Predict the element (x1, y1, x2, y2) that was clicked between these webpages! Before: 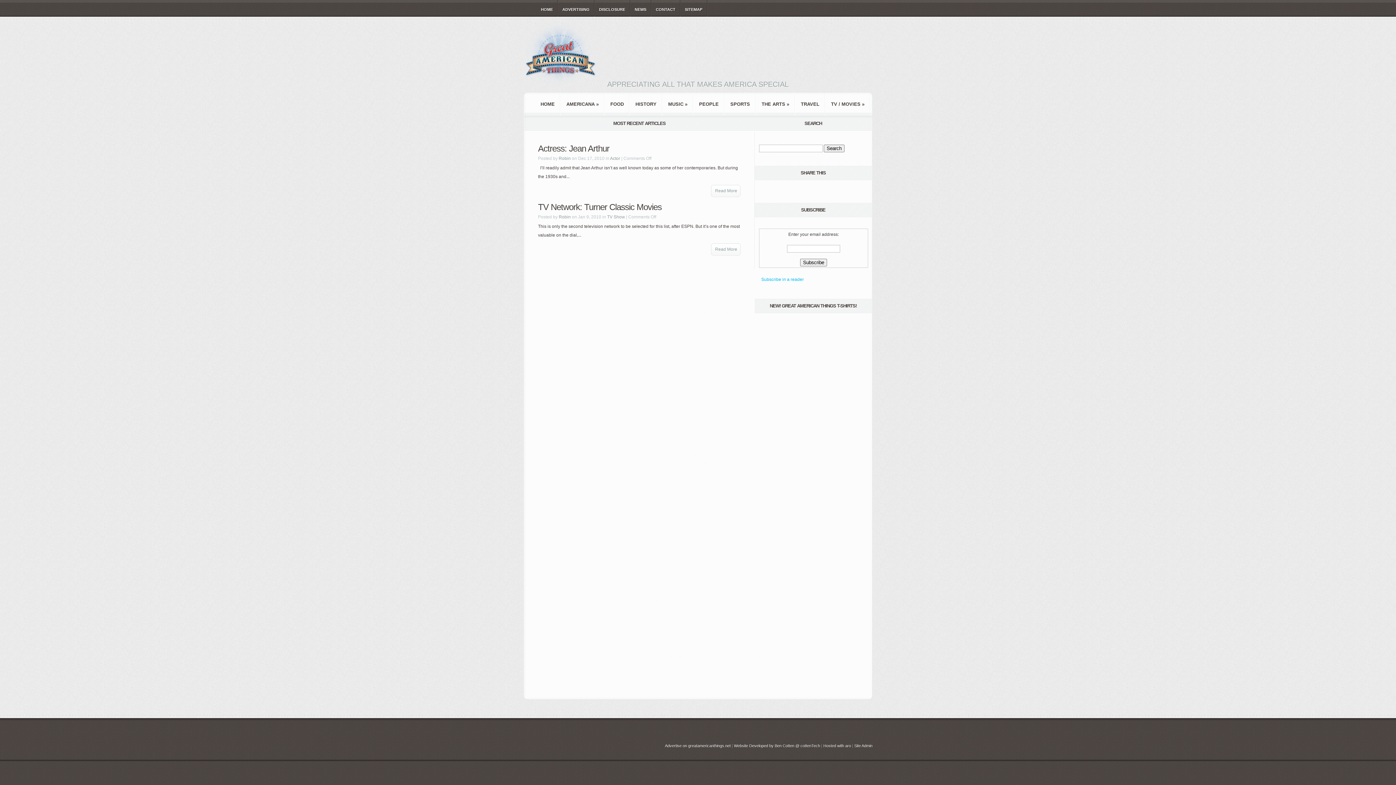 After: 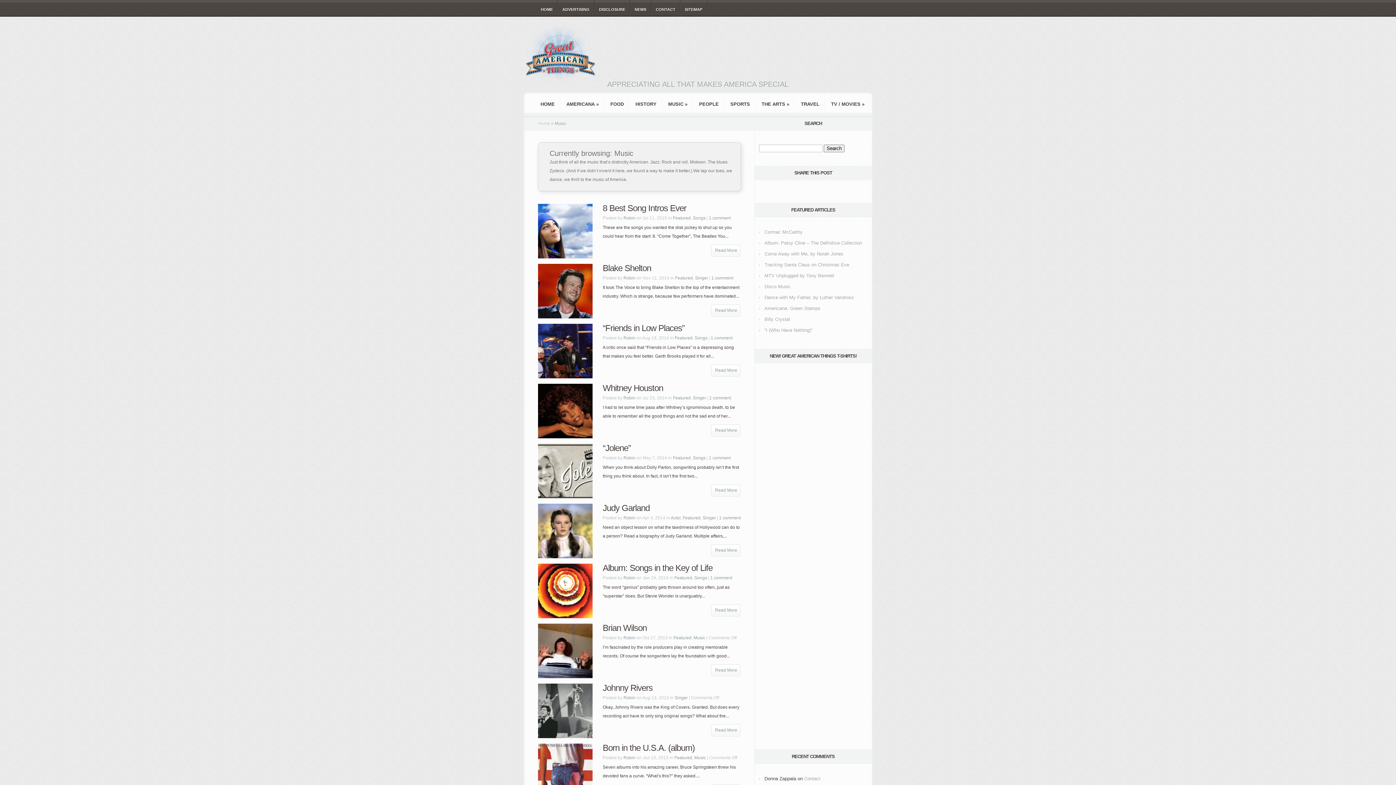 Action: label: MUSIC » bbox: (662, 92, 693, 116)